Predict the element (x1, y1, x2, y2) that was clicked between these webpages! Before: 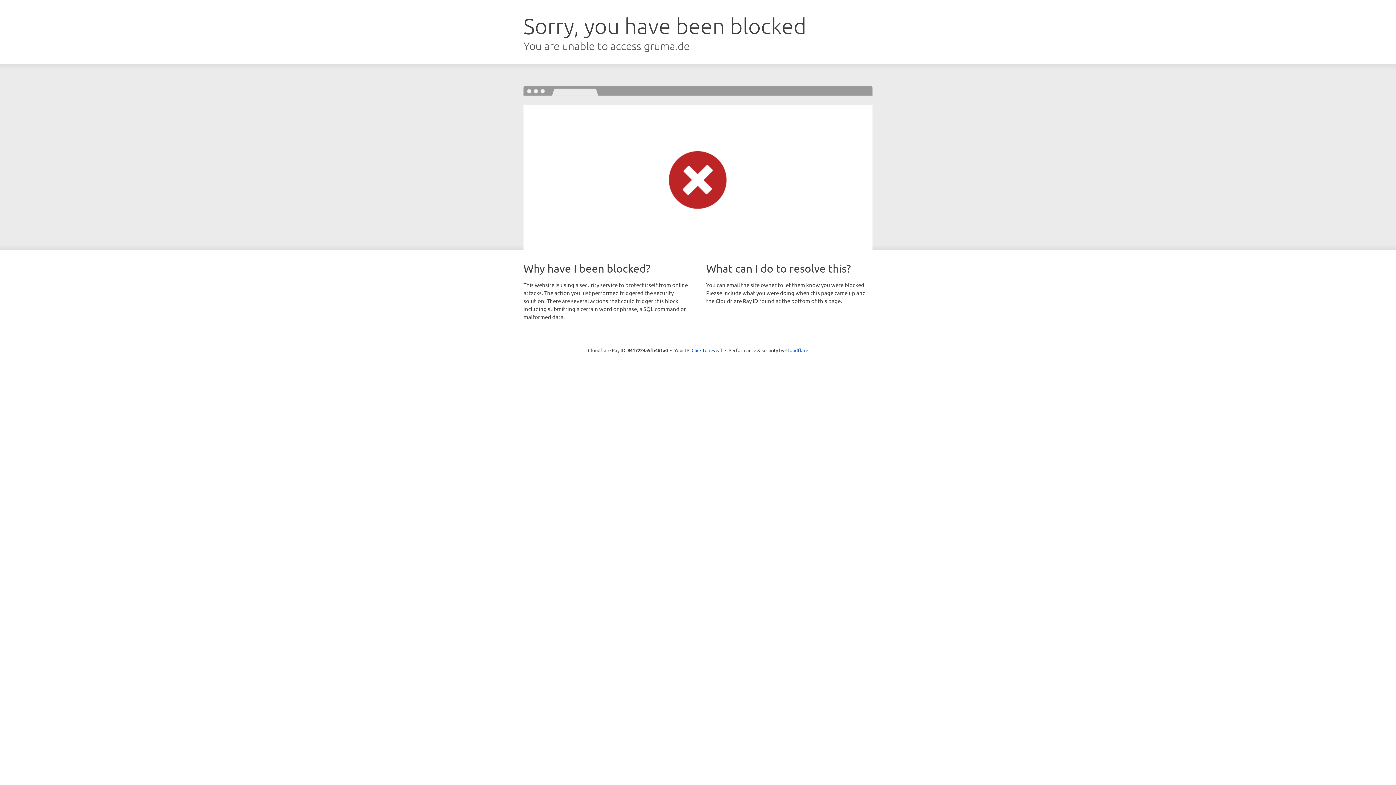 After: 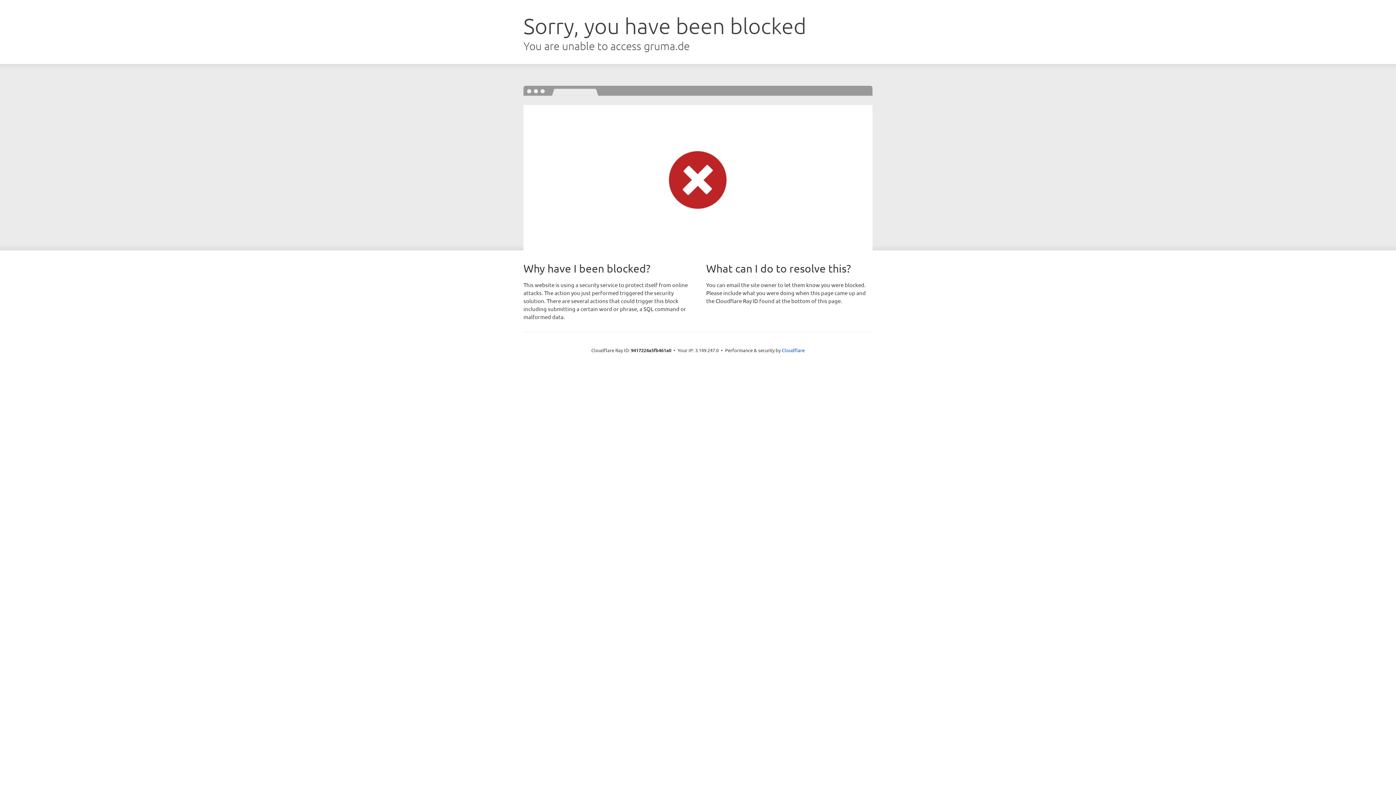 Action: bbox: (691, 346, 722, 353) label: Click to reveal